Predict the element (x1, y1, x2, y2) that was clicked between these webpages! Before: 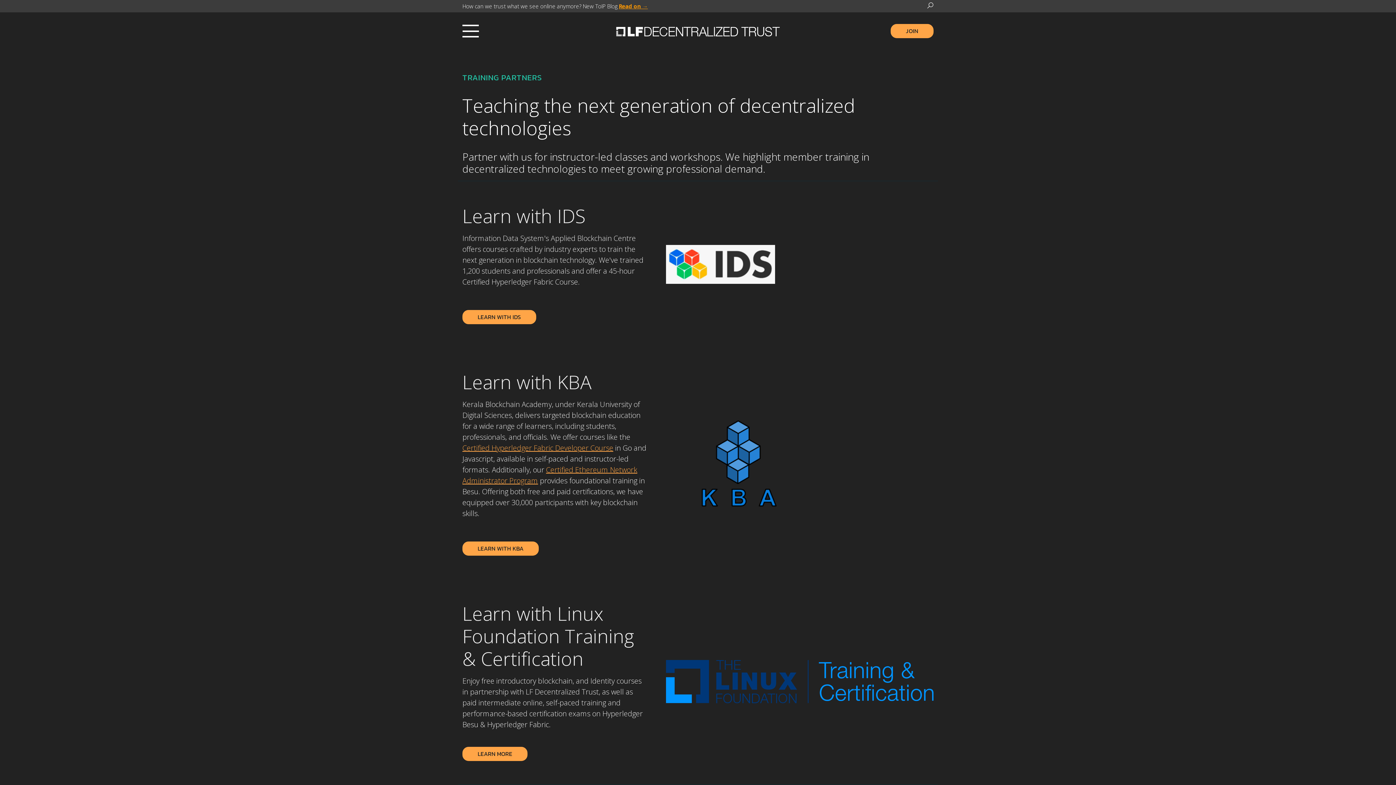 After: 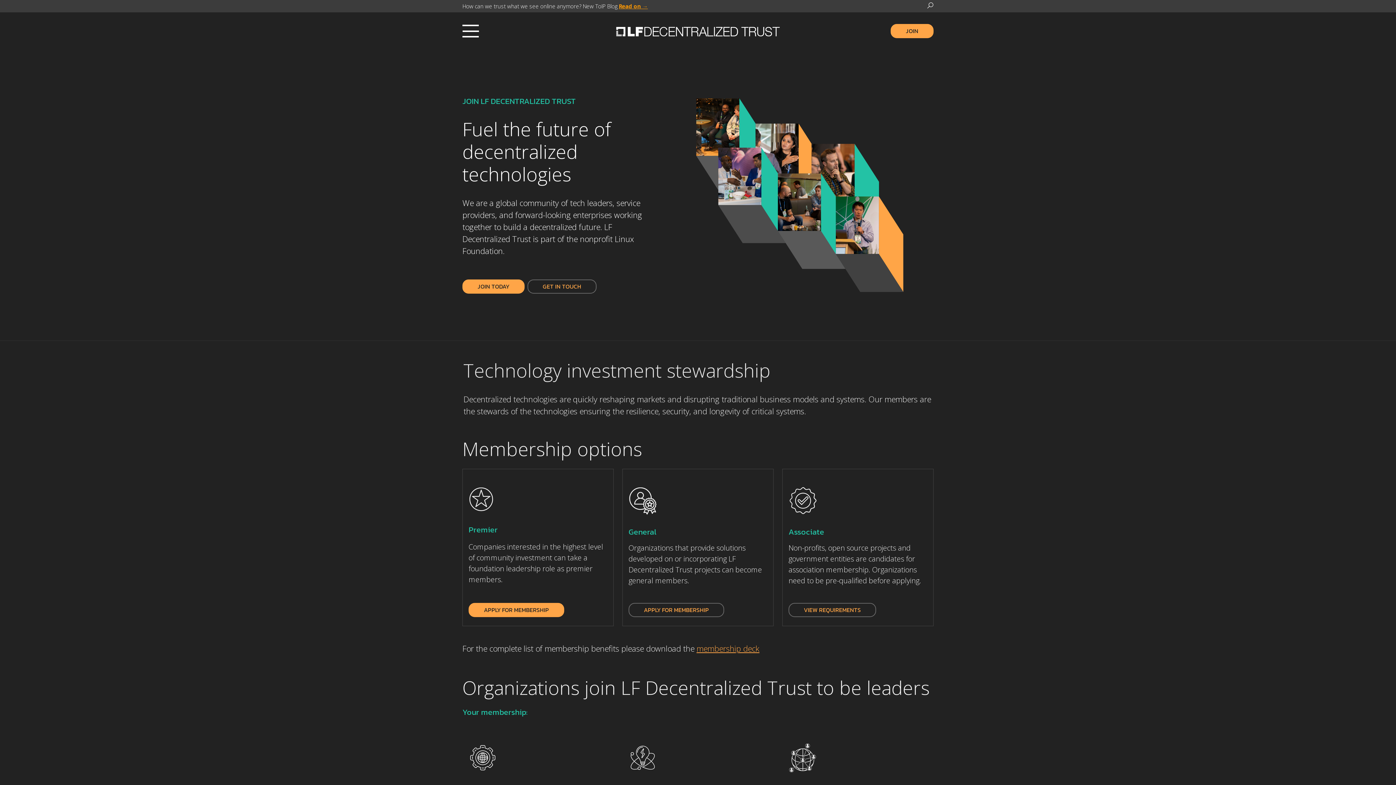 Action: label: JOIN bbox: (890, 24, 933, 38)